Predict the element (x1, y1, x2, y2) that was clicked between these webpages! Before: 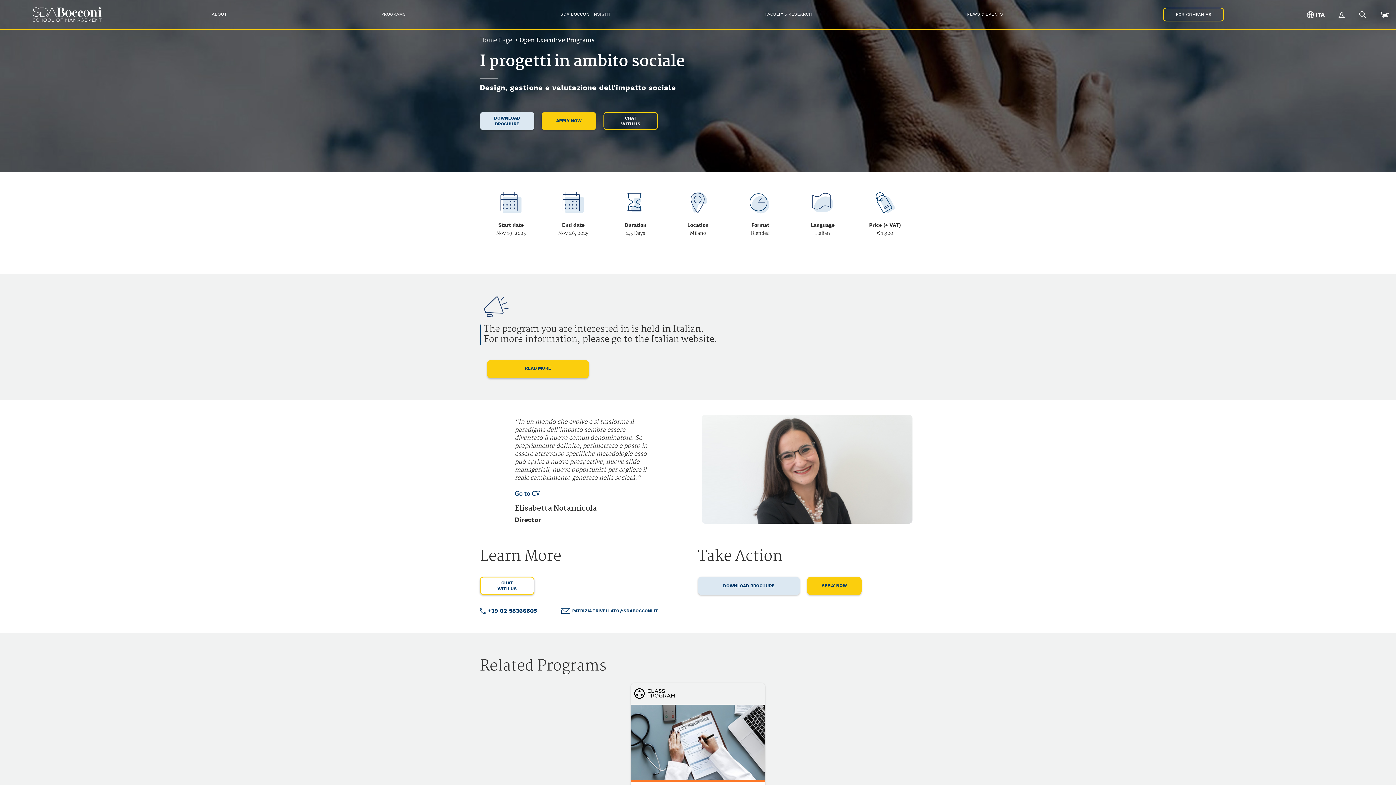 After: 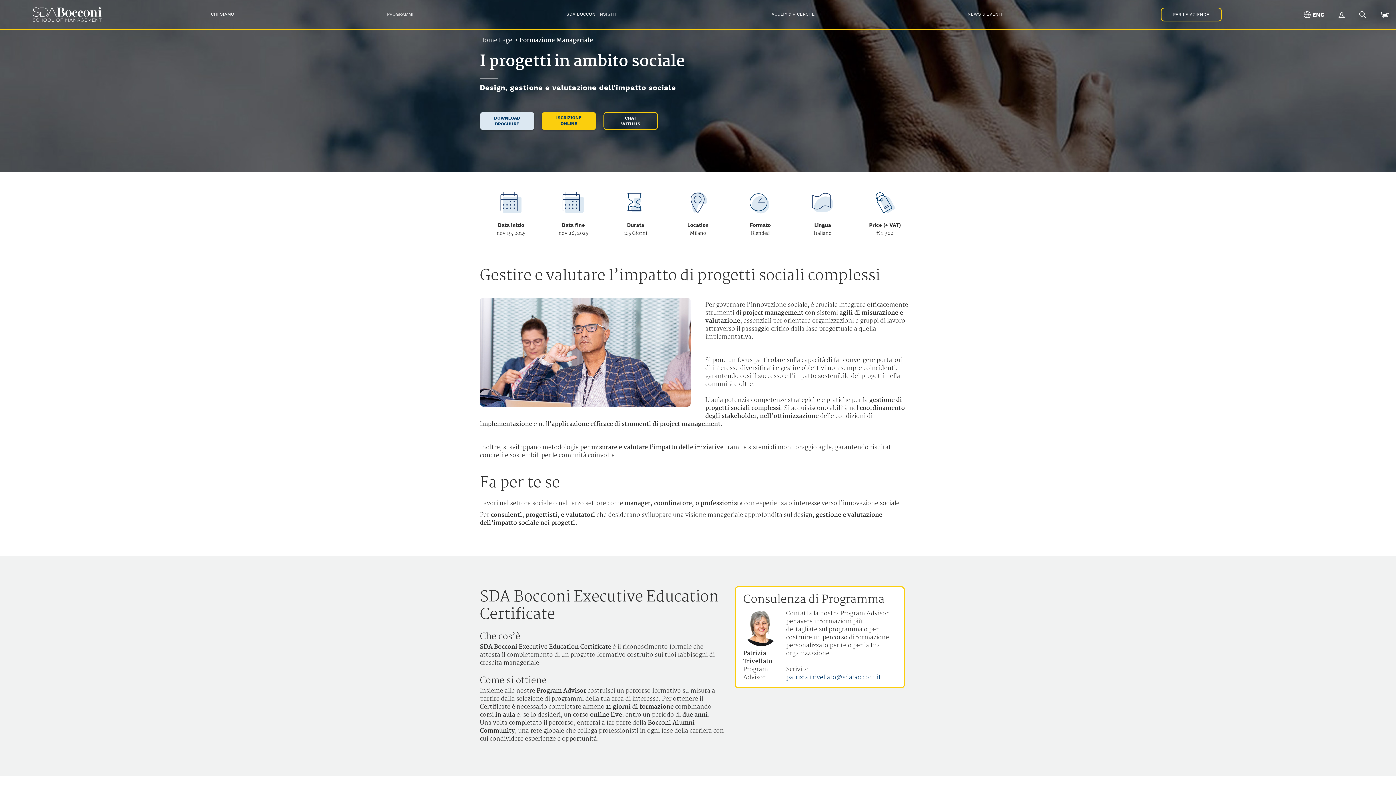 Action: bbox: (487, 360, 589, 378) label: READ MORE